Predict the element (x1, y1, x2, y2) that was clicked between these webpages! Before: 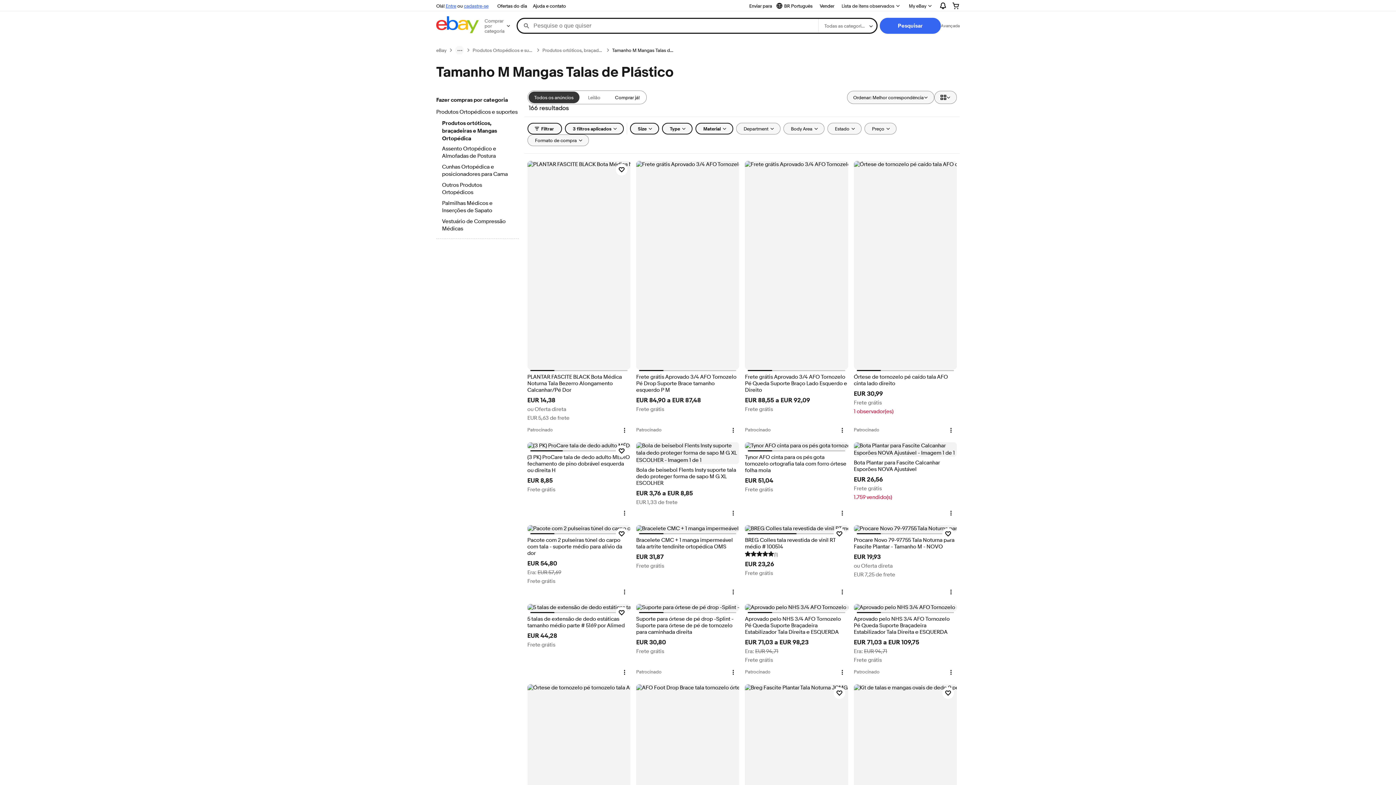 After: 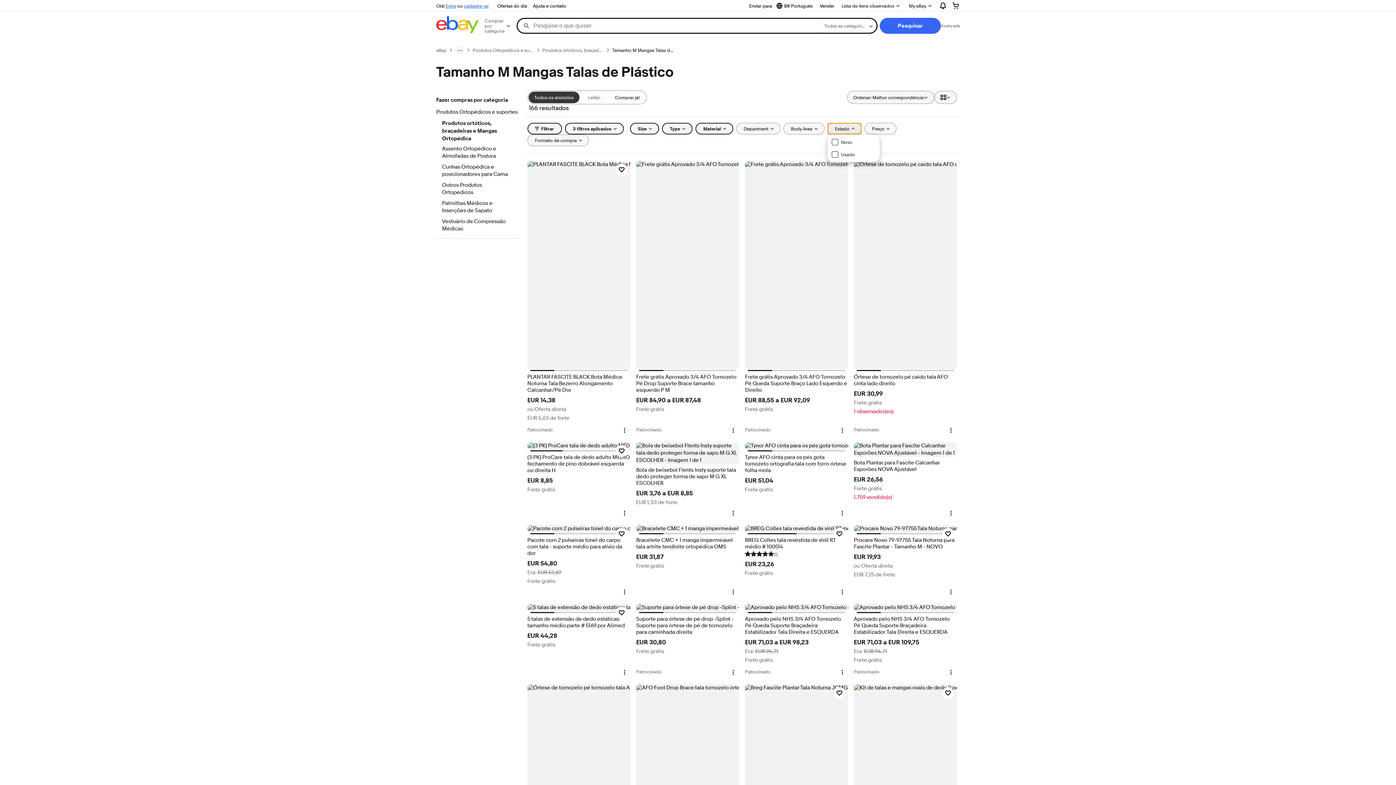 Action: label: Estado bbox: (827, 122, 861, 134)